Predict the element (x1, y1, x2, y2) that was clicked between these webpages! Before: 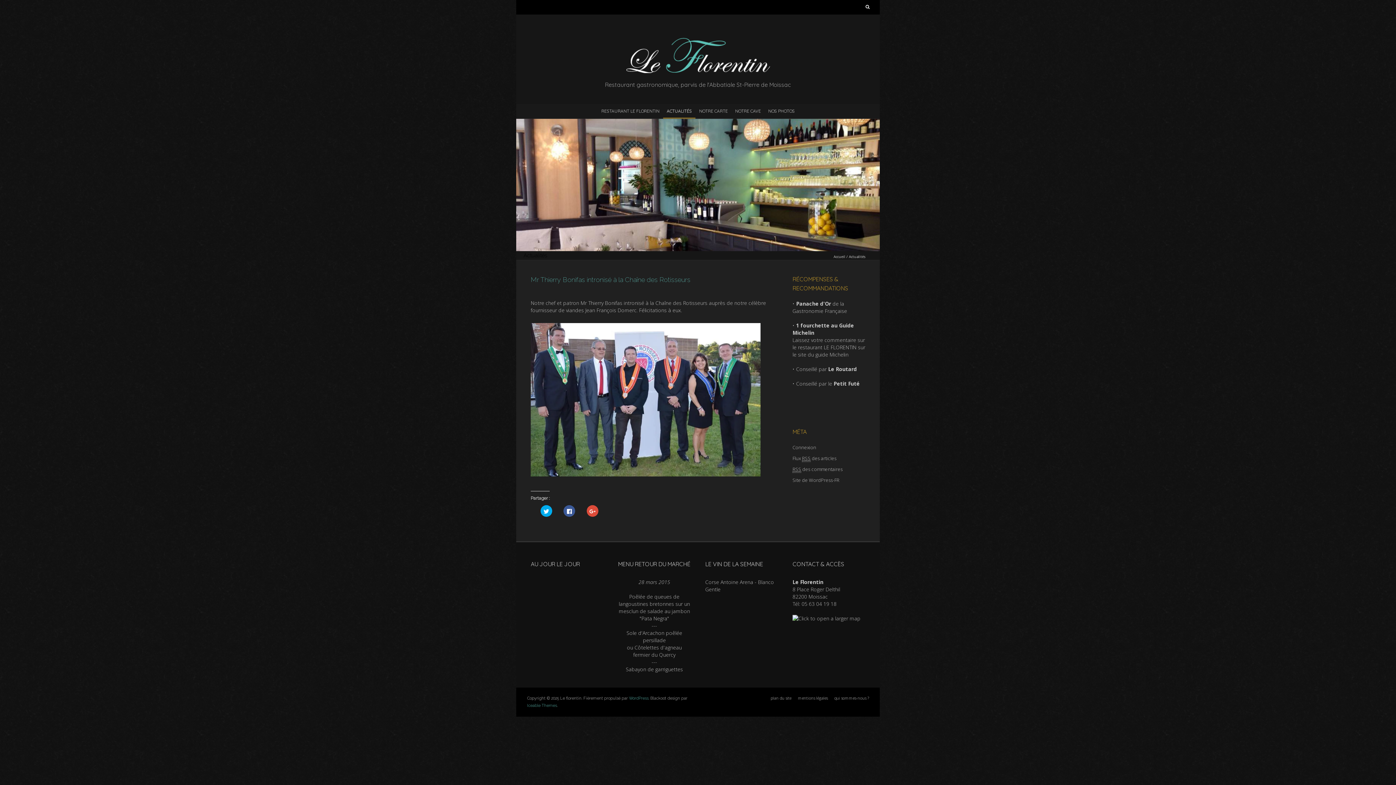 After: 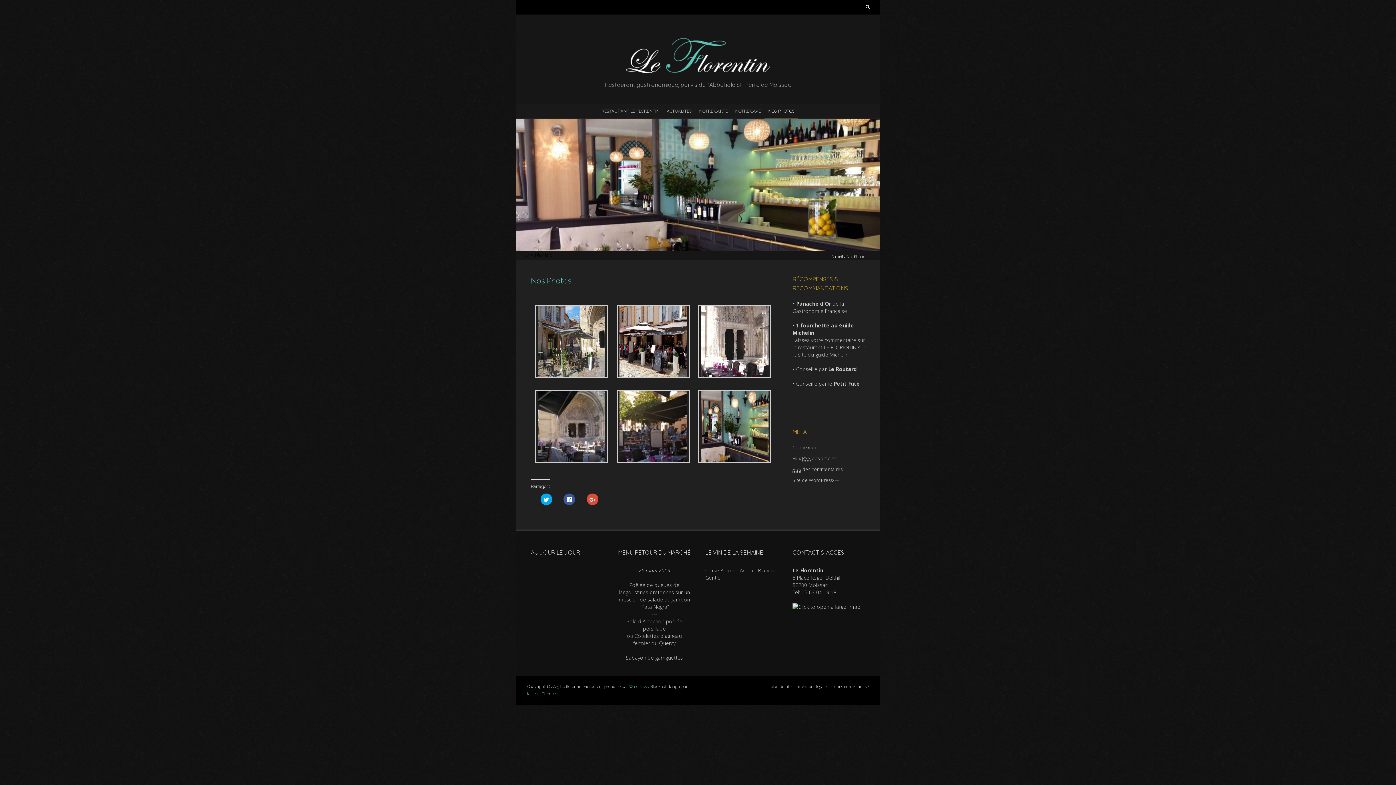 Action: bbox: (764, 104, 798, 117) label: NOS PHOTOS